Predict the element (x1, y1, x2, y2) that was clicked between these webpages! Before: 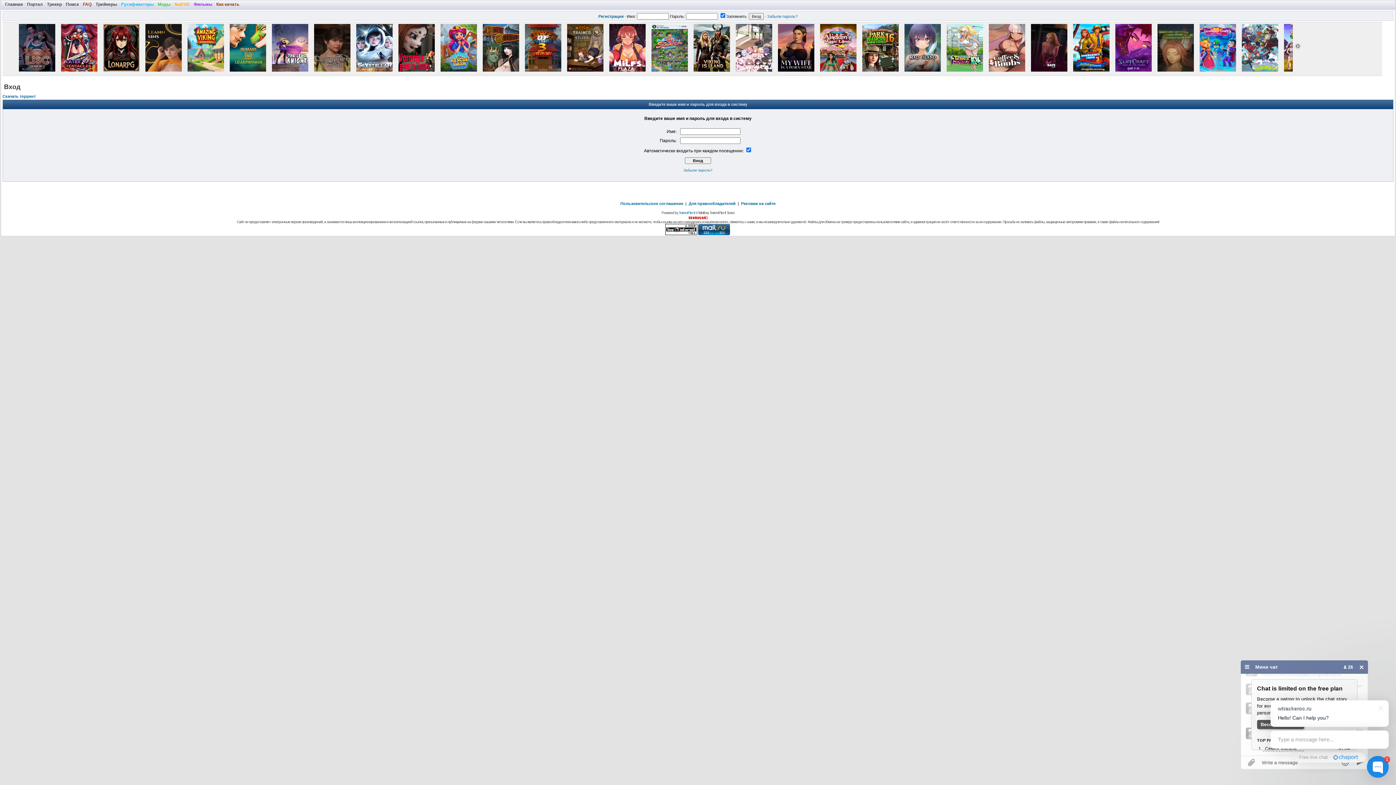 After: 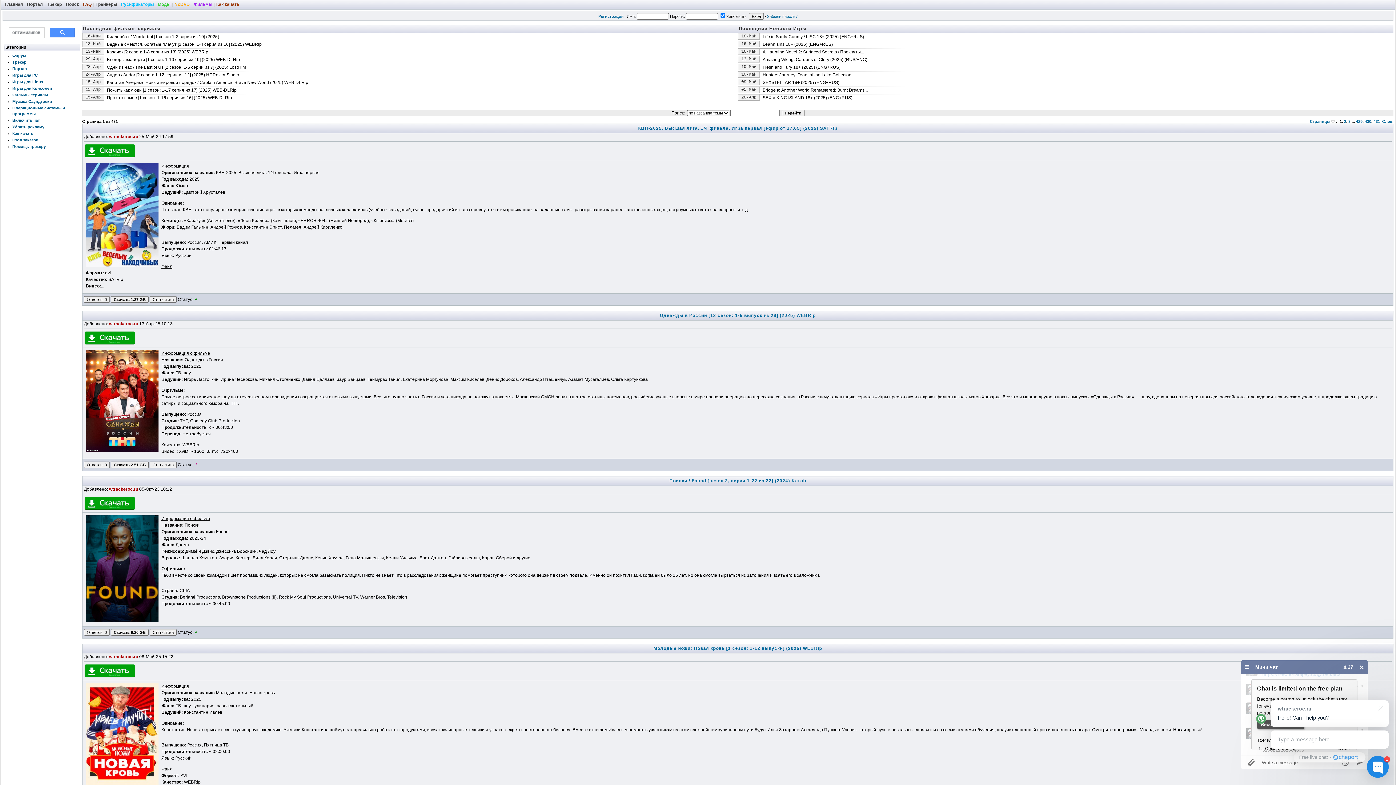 Action: label: Фильмы bbox: (193, 1, 213, 6)